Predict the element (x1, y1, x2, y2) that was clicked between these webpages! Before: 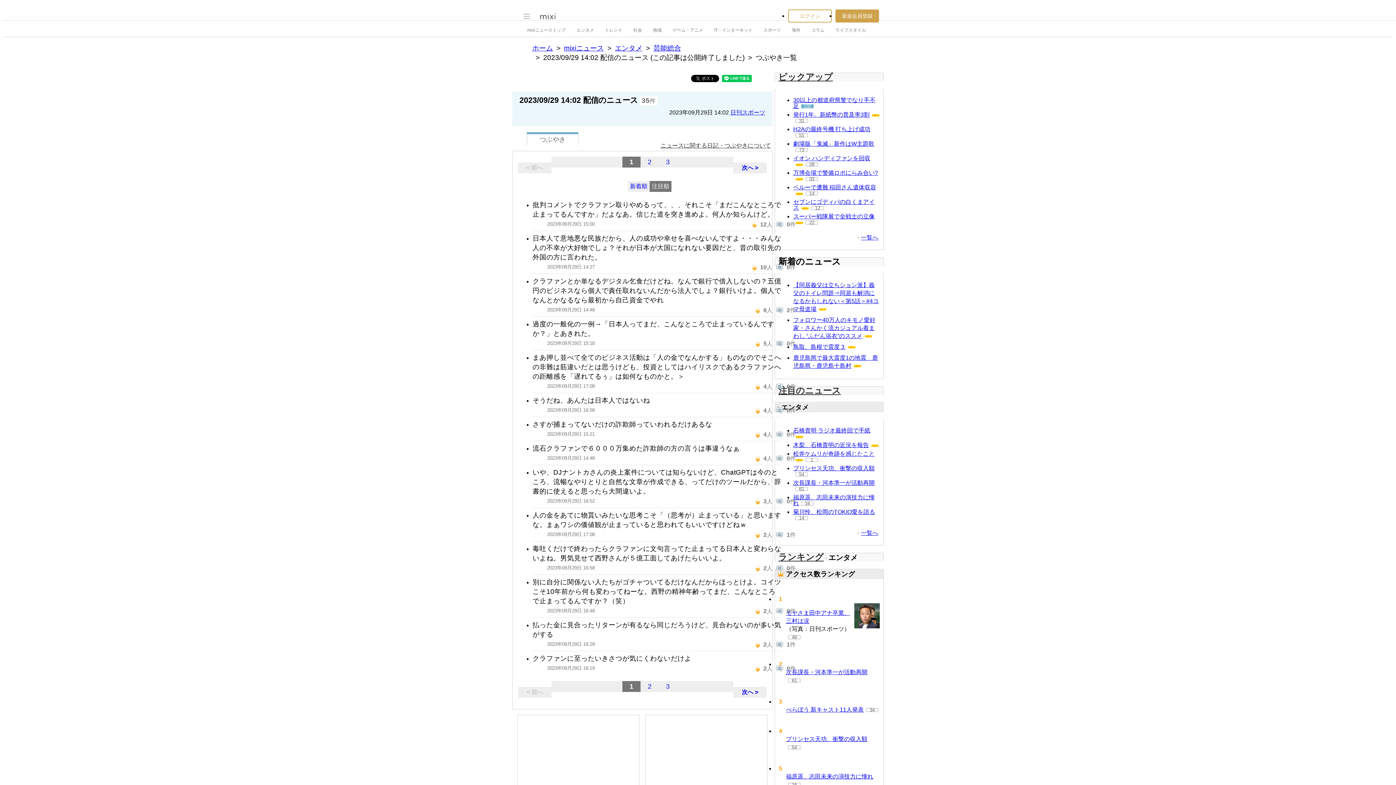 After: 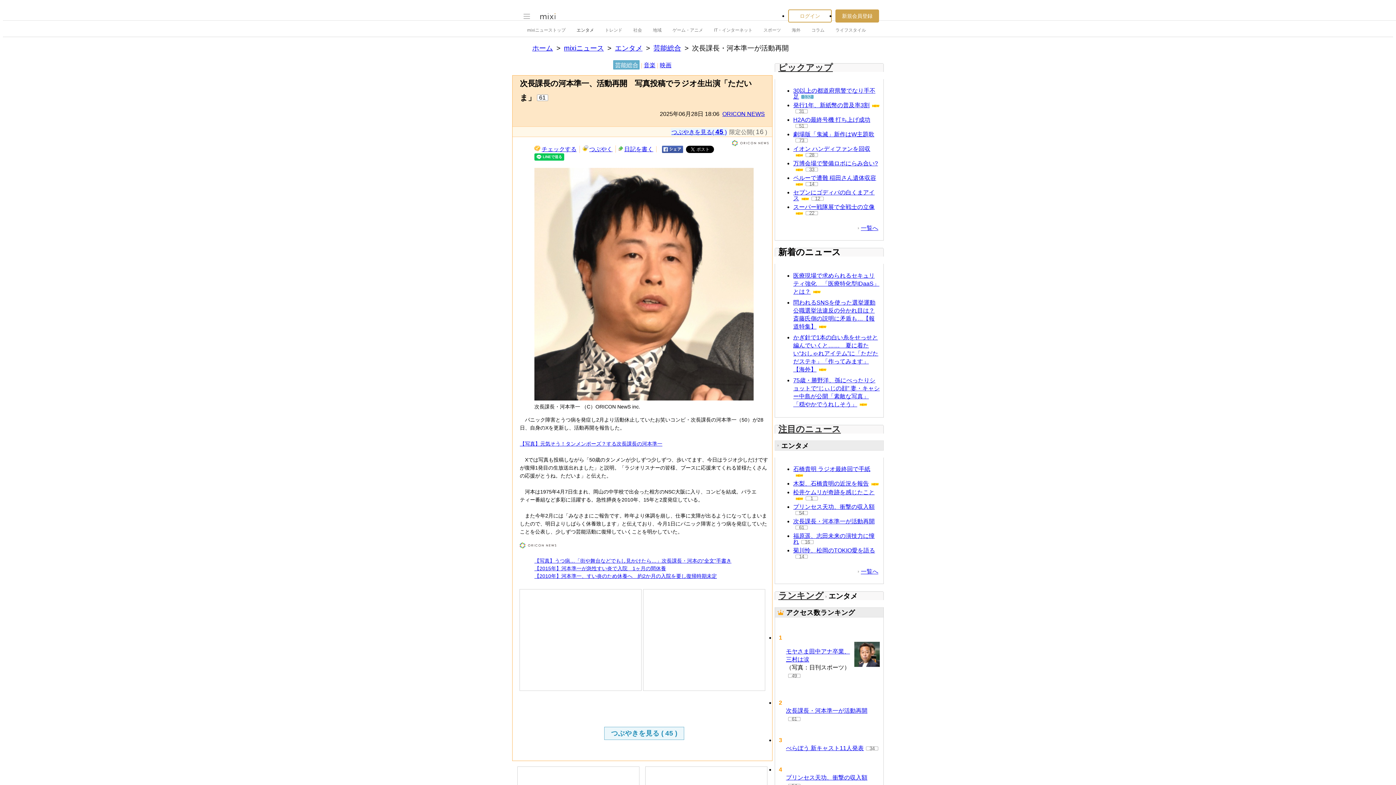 Action: label: 次長課長・河本準一が活動再開 bbox: (786, 669, 867, 675)